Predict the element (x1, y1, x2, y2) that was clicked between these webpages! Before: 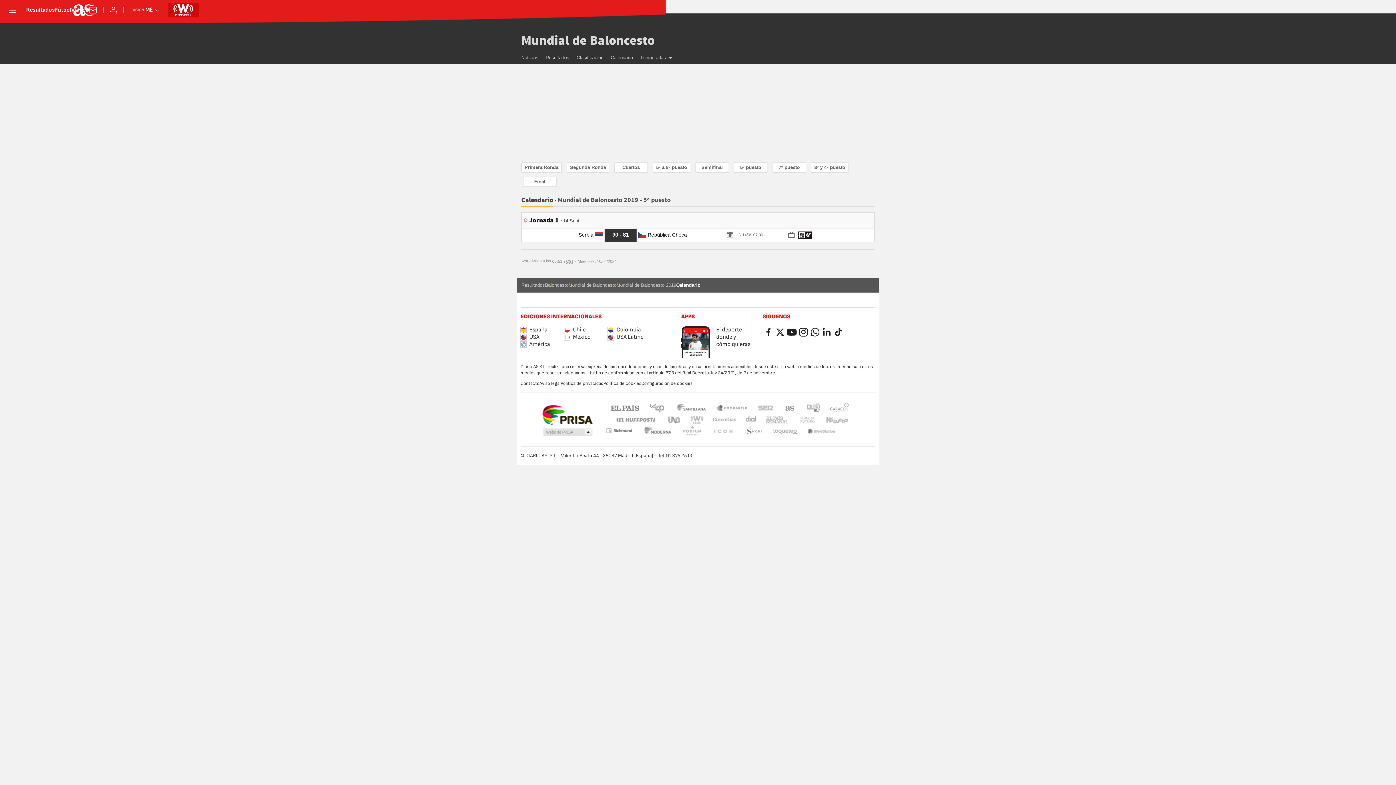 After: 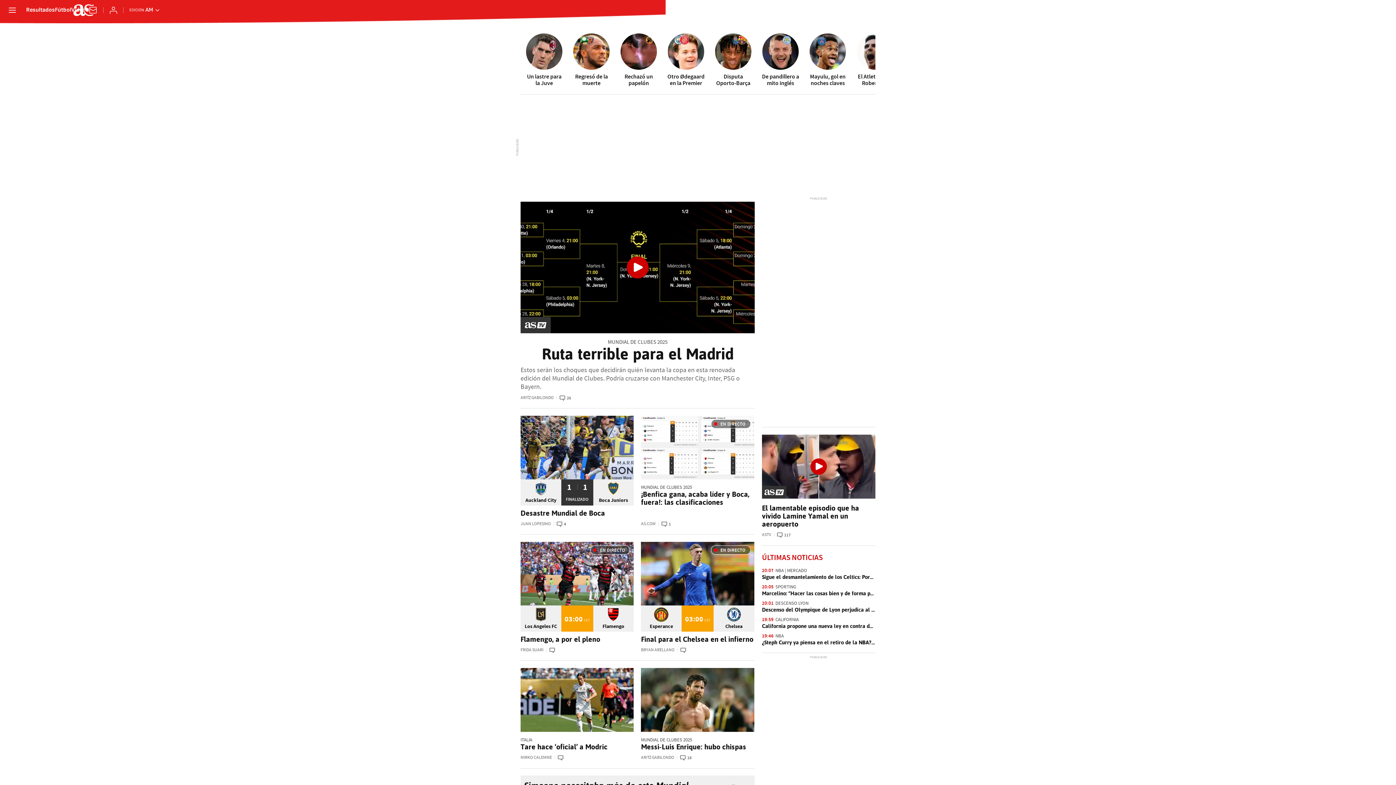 Action: label: América bbox: (520, 341, 564, 348)